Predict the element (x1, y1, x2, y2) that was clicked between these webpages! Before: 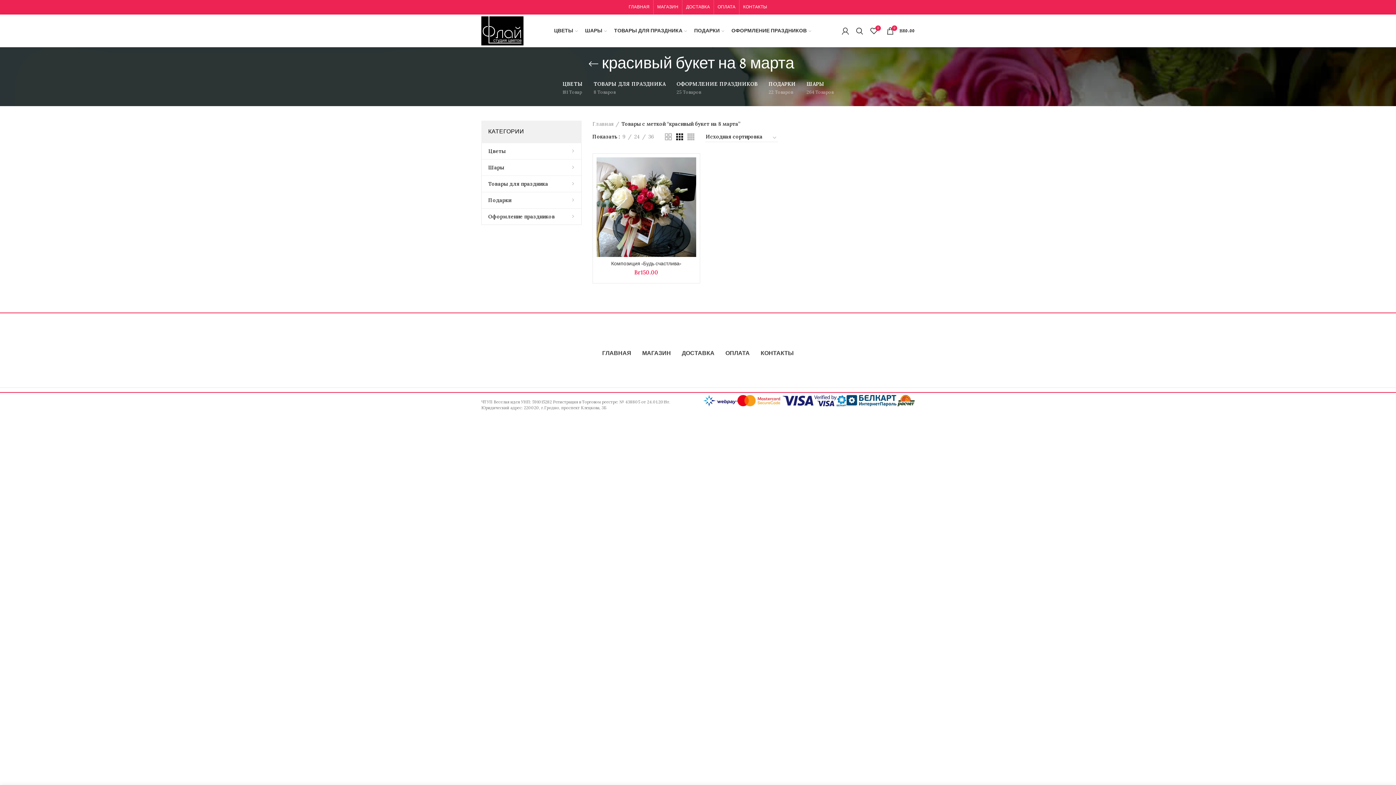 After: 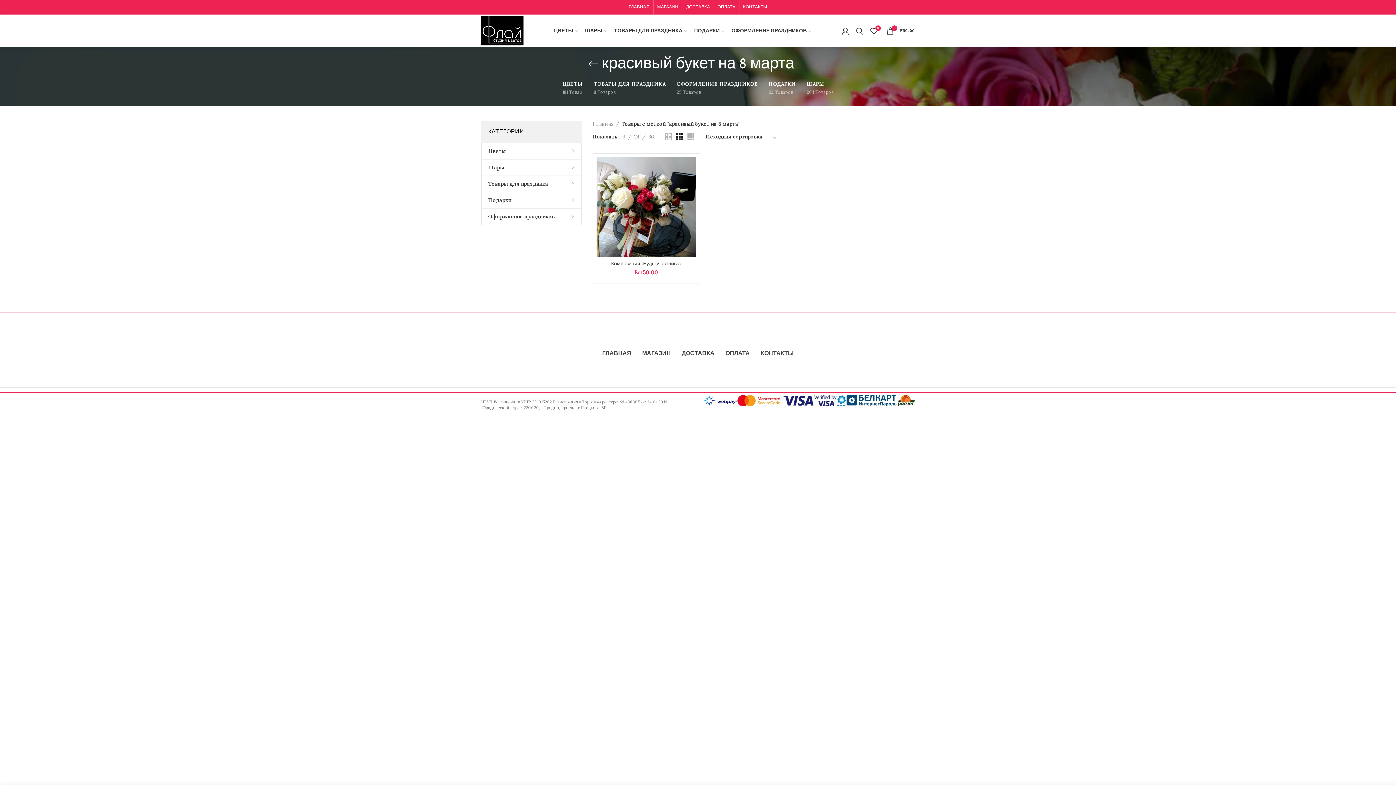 Action: bbox: (664, 133, 671, 140)